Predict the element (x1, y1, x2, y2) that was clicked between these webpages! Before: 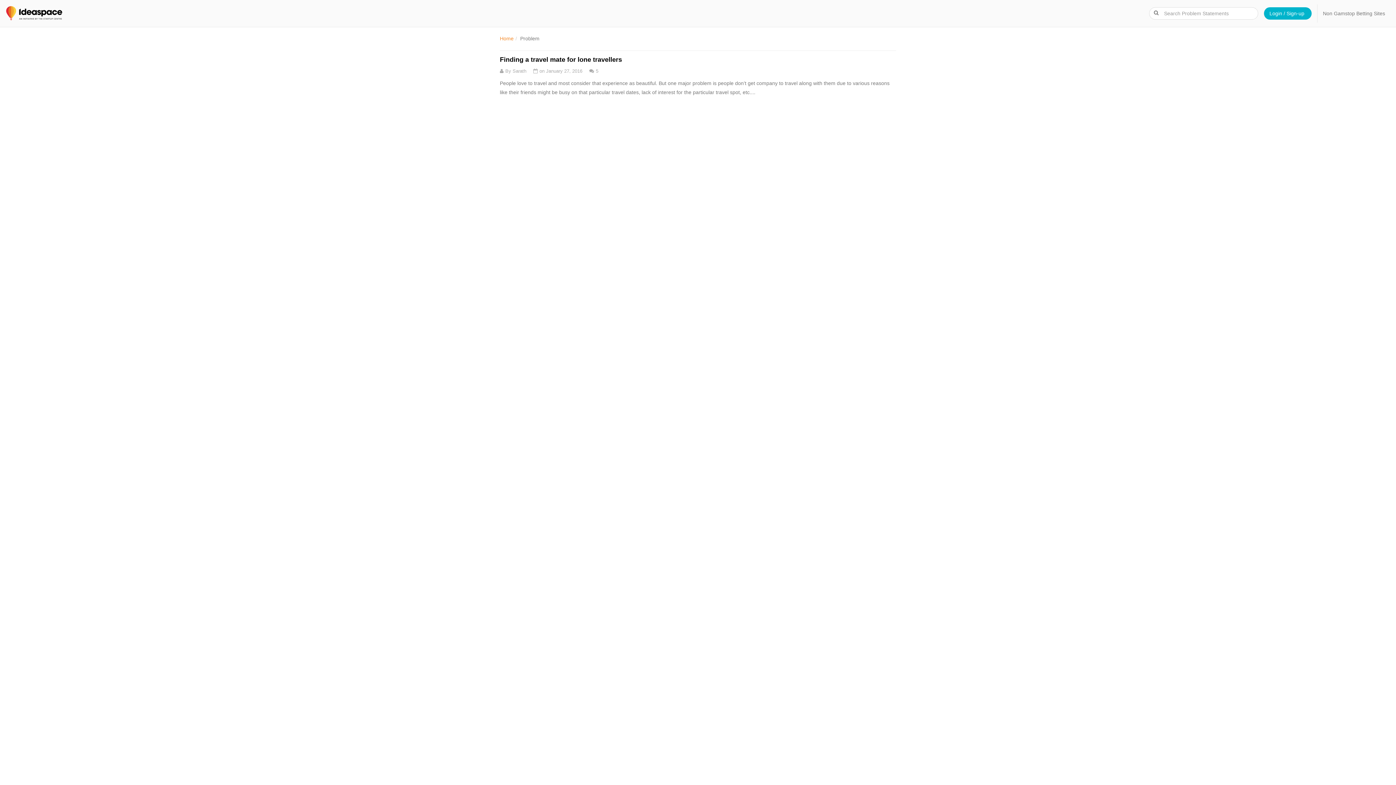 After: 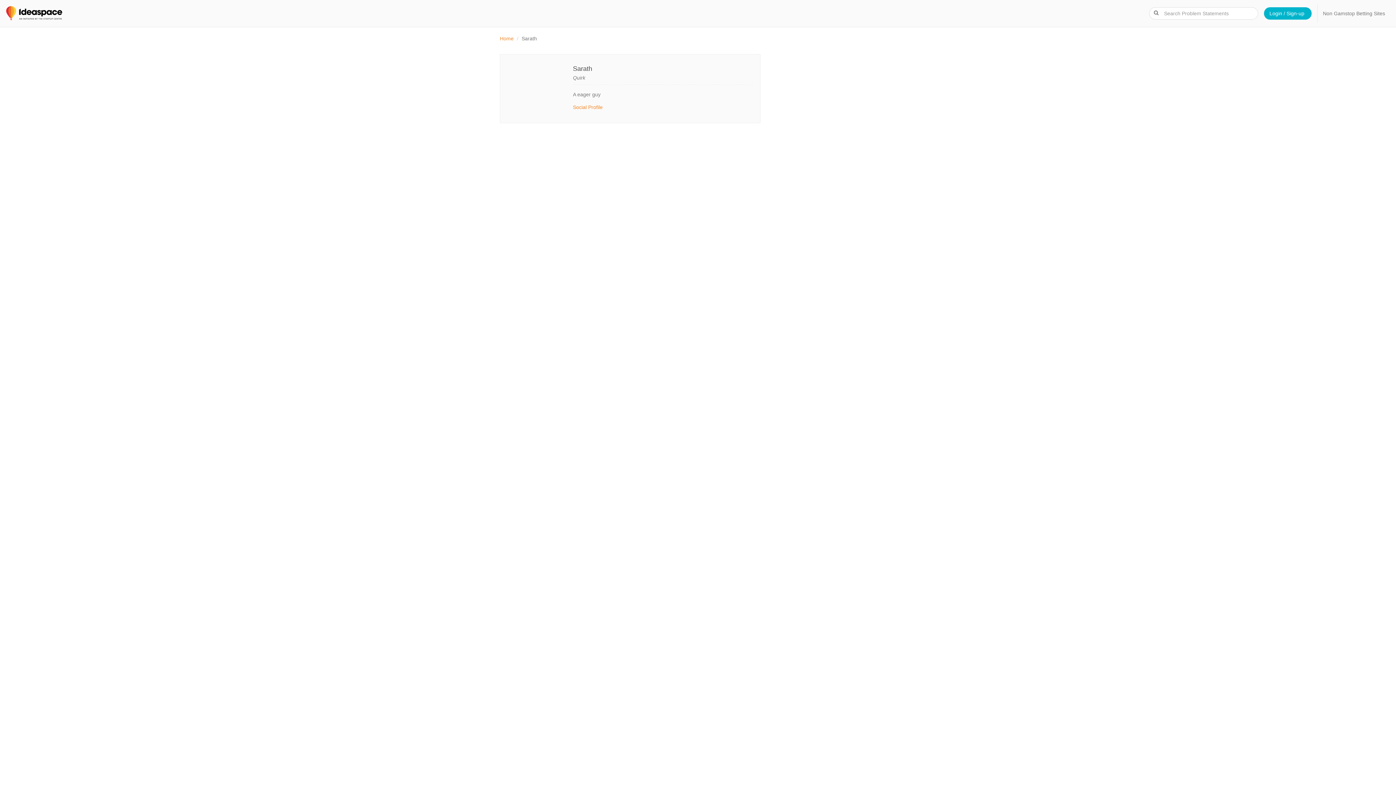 Action: bbox: (512, 68, 526, 73) label: Sarath